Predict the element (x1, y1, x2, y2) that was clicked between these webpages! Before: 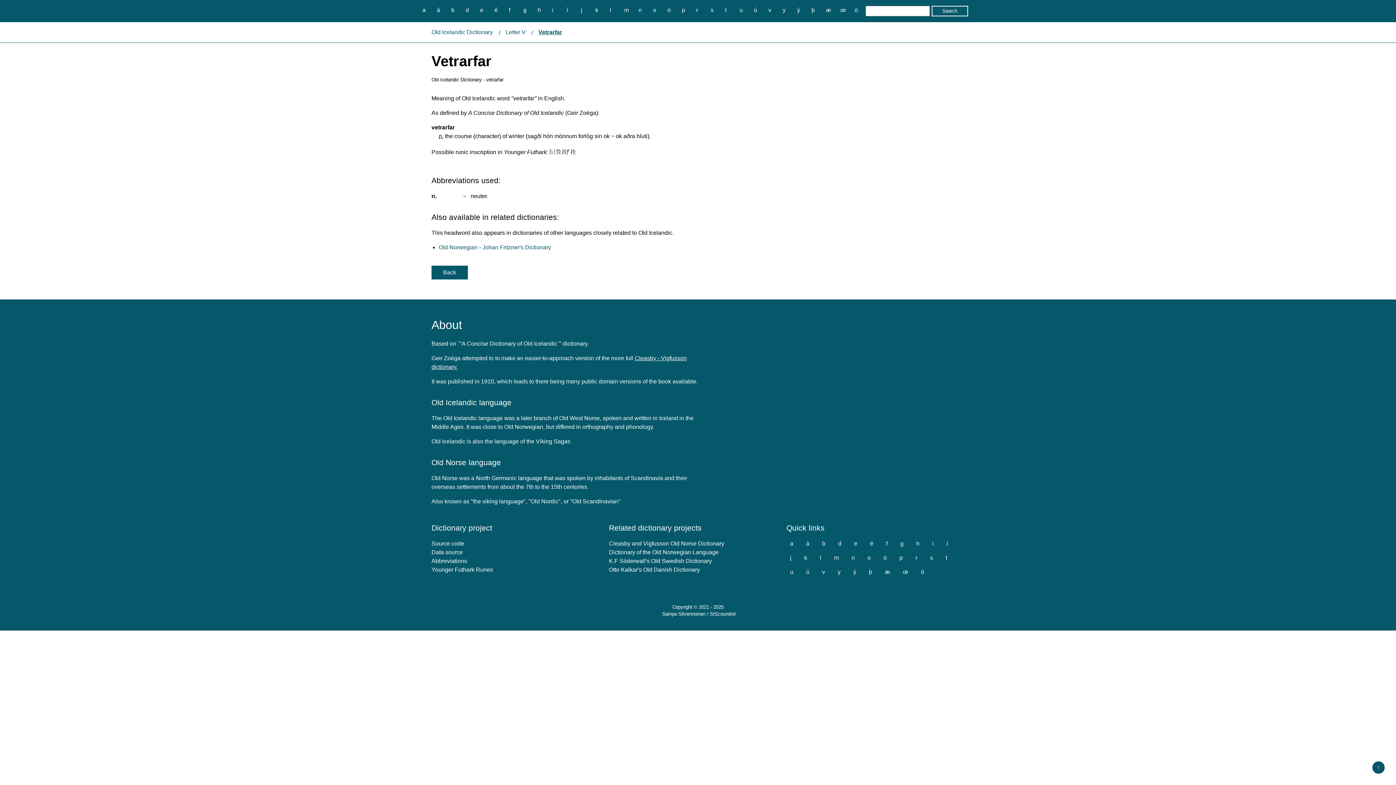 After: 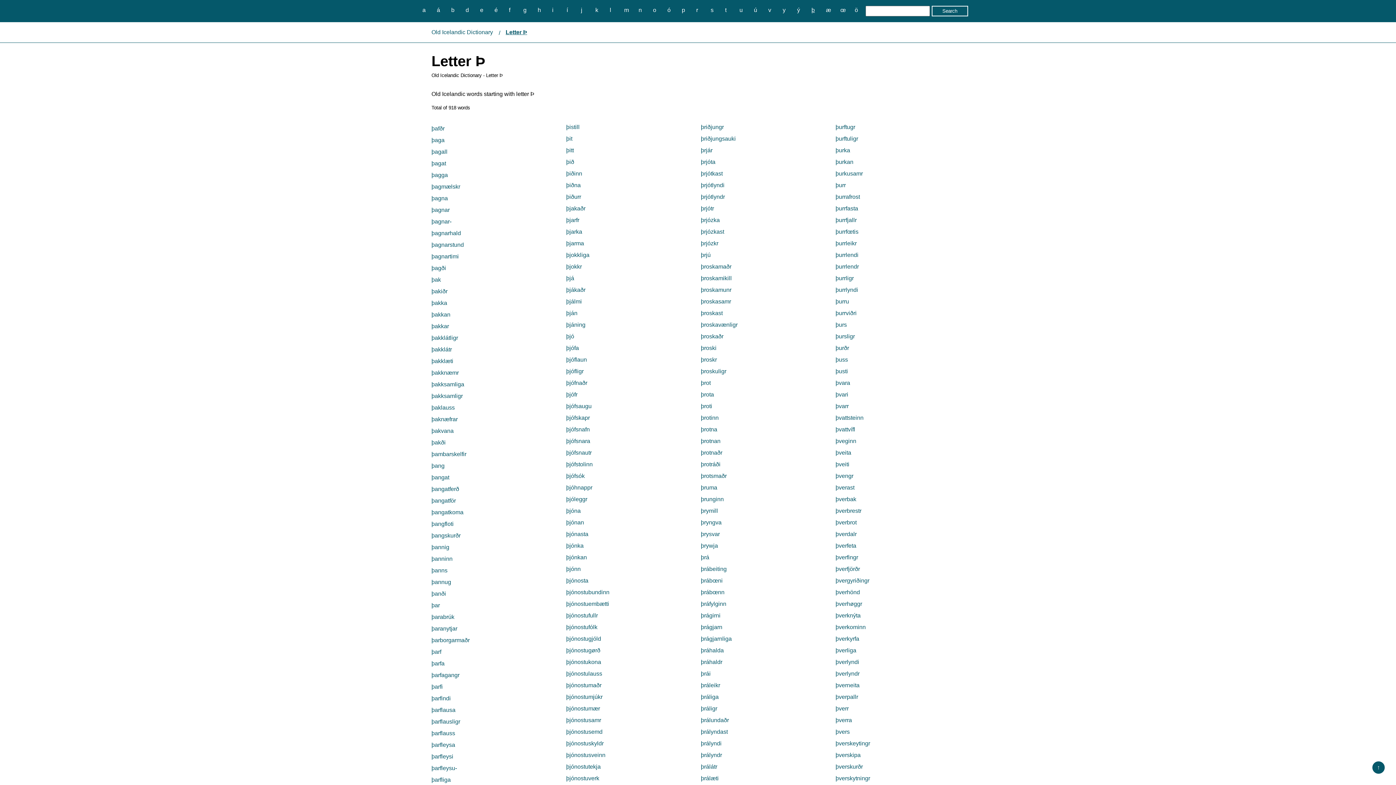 Action: label: þ bbox: (808, 5, 818, 14)